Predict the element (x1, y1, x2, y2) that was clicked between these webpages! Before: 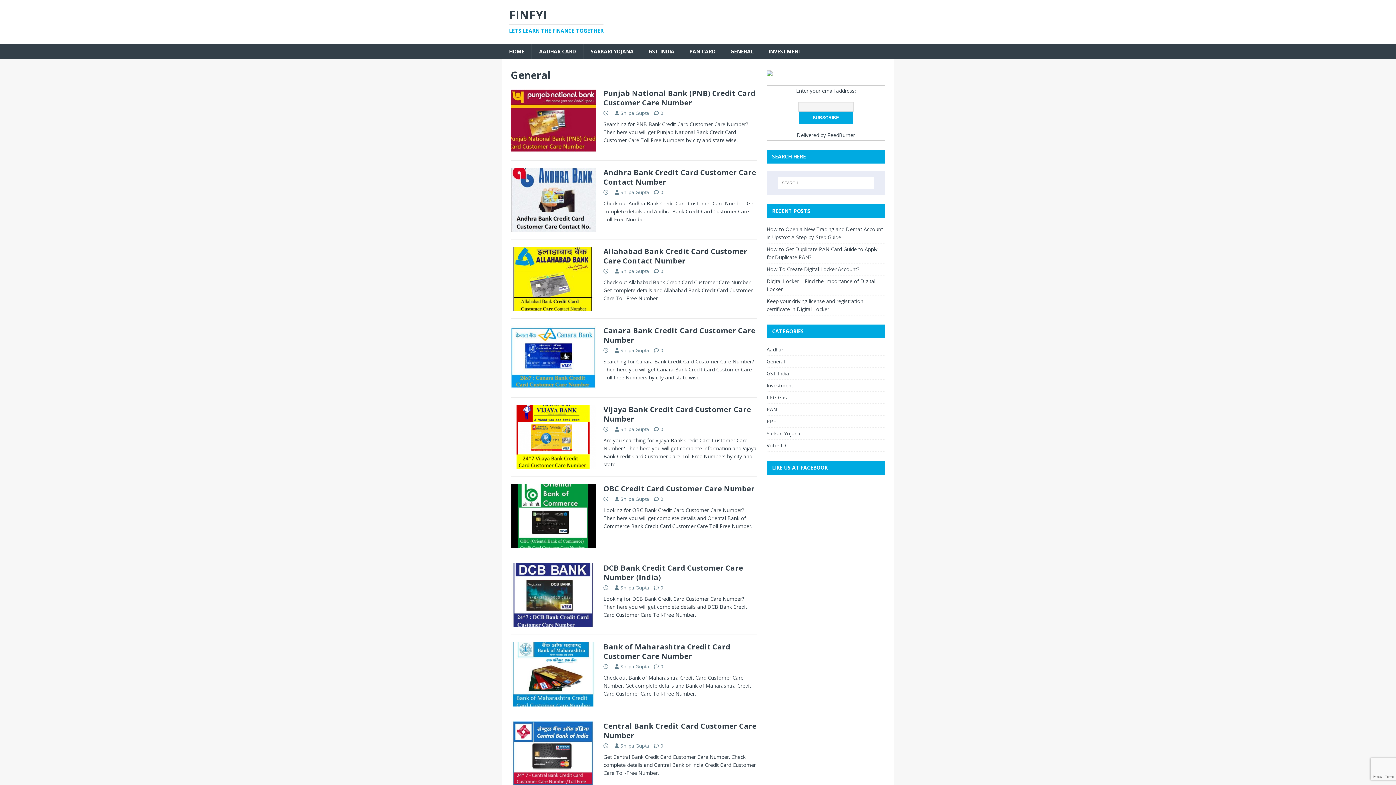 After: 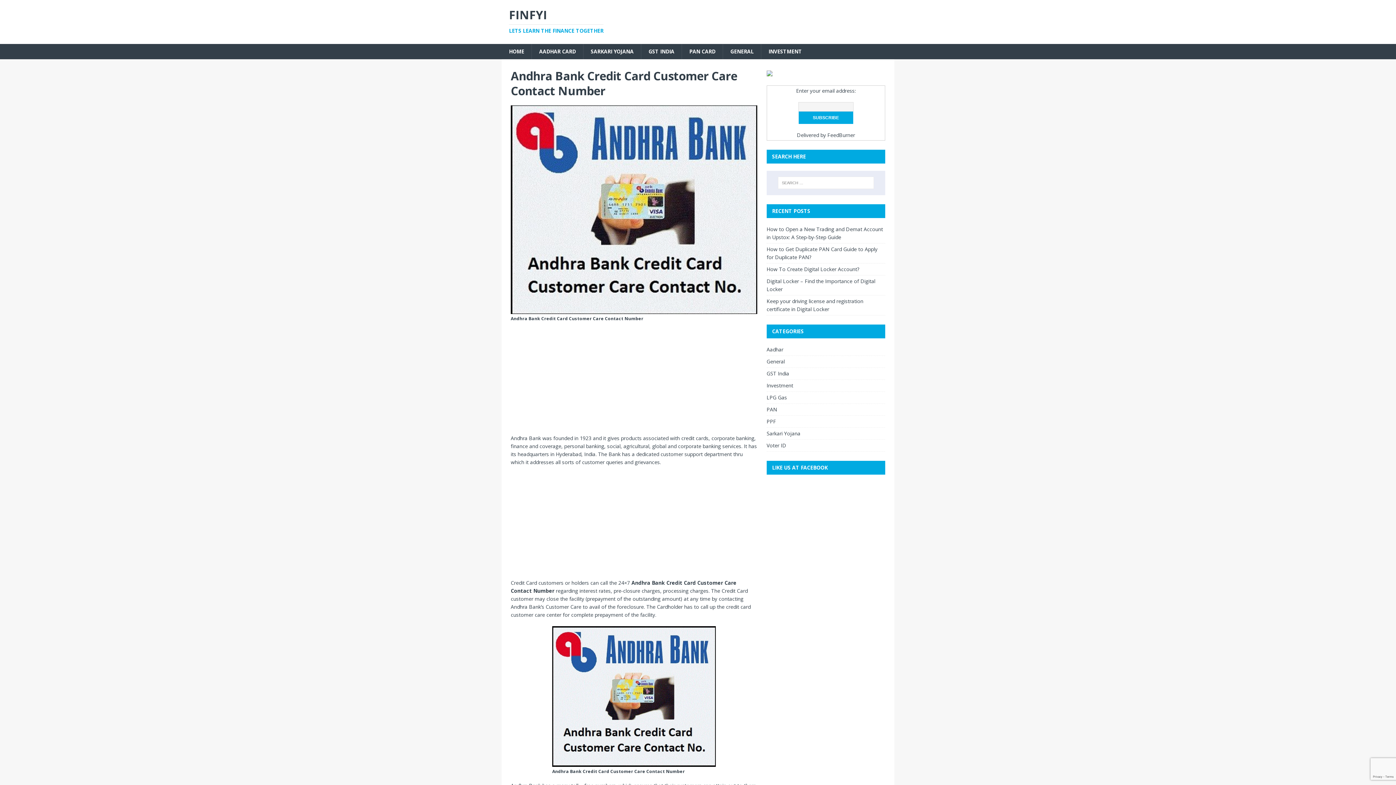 Action: bbox: (510, 224, 596, 231)